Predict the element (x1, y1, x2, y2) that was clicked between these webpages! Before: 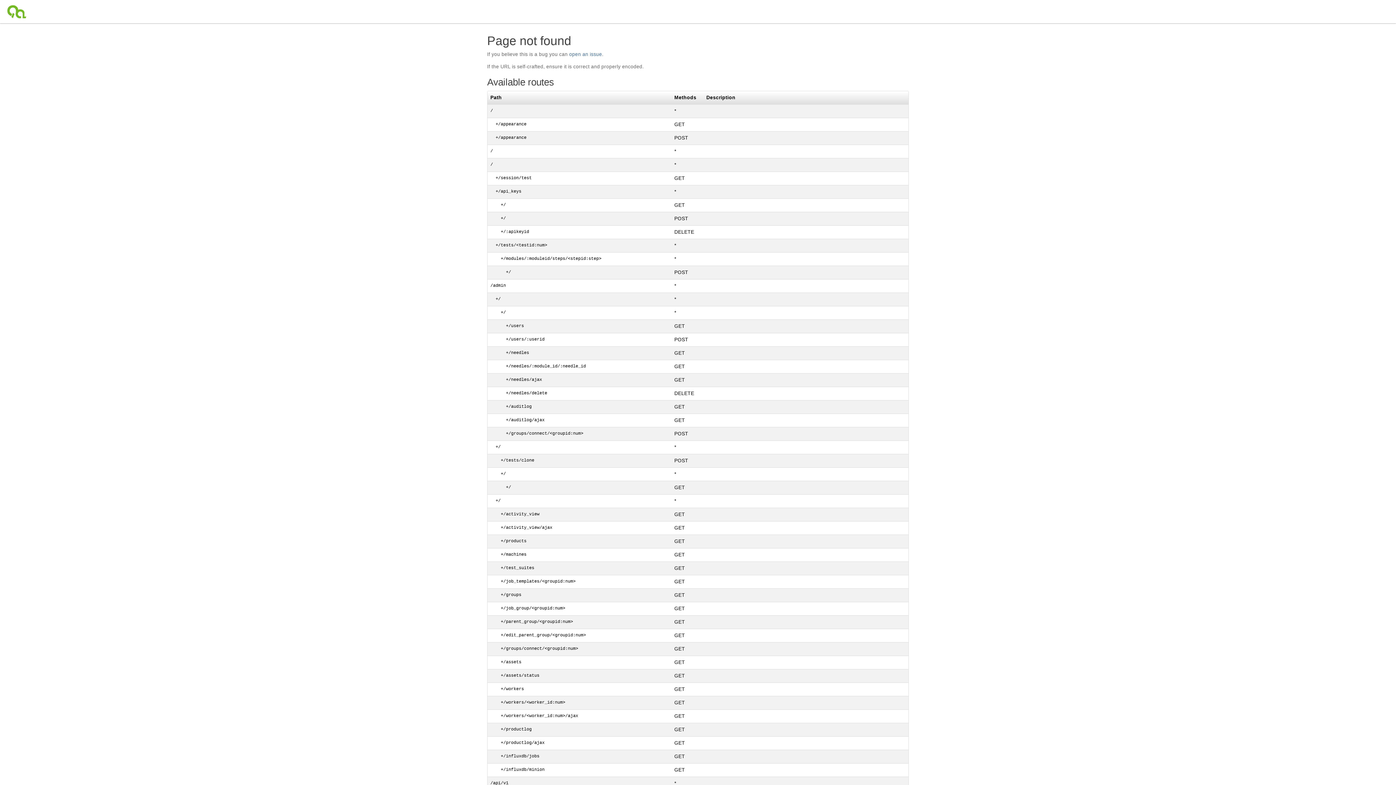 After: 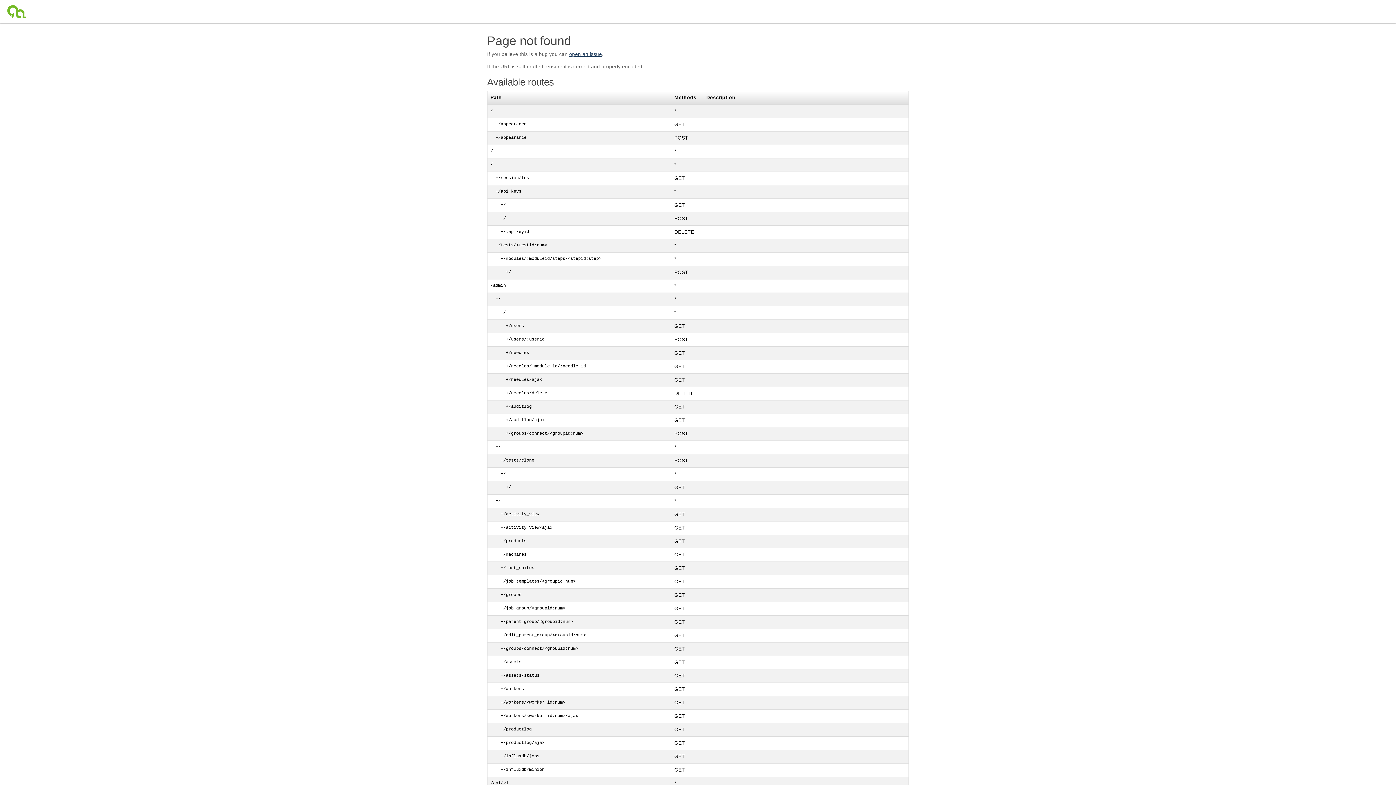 Action: bbox: (569, 51, 602, 57) label: open an issue